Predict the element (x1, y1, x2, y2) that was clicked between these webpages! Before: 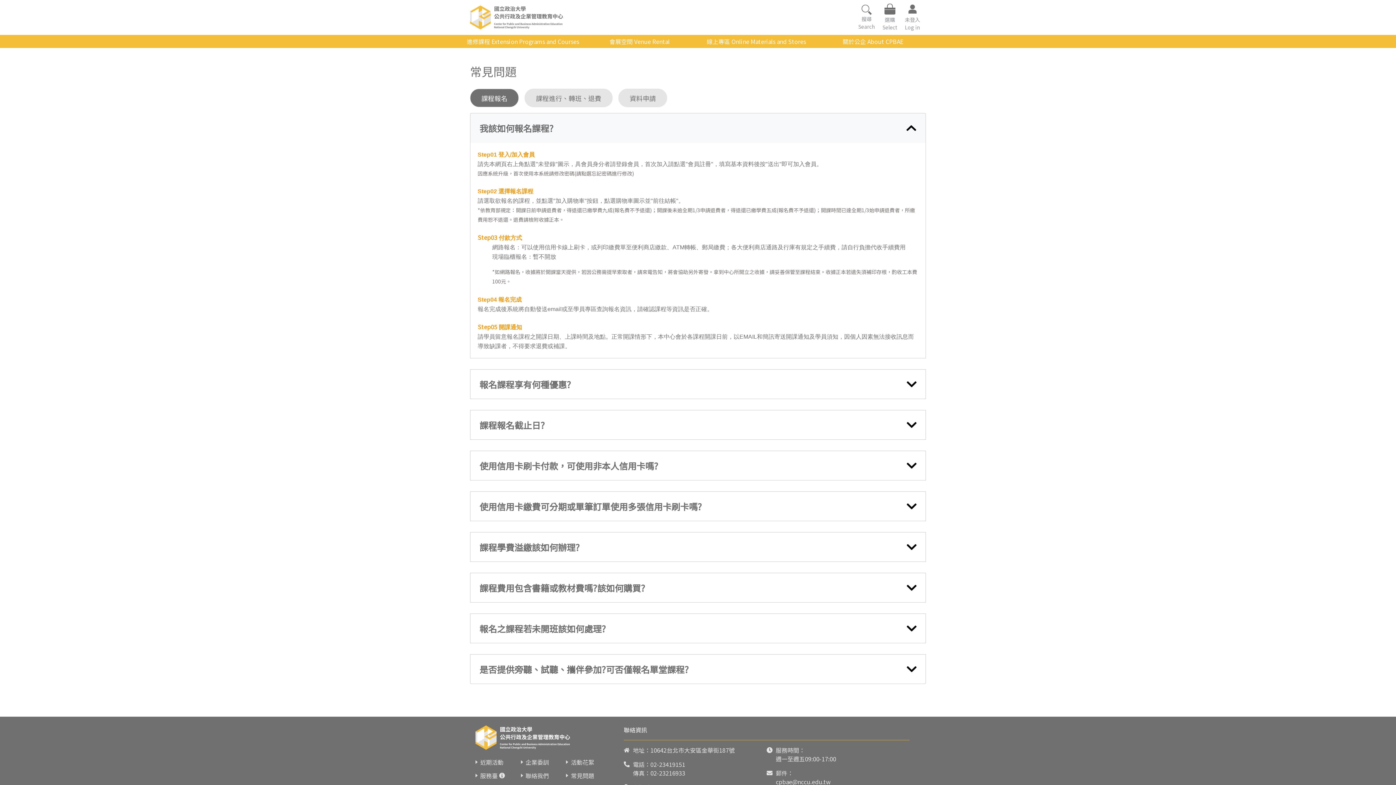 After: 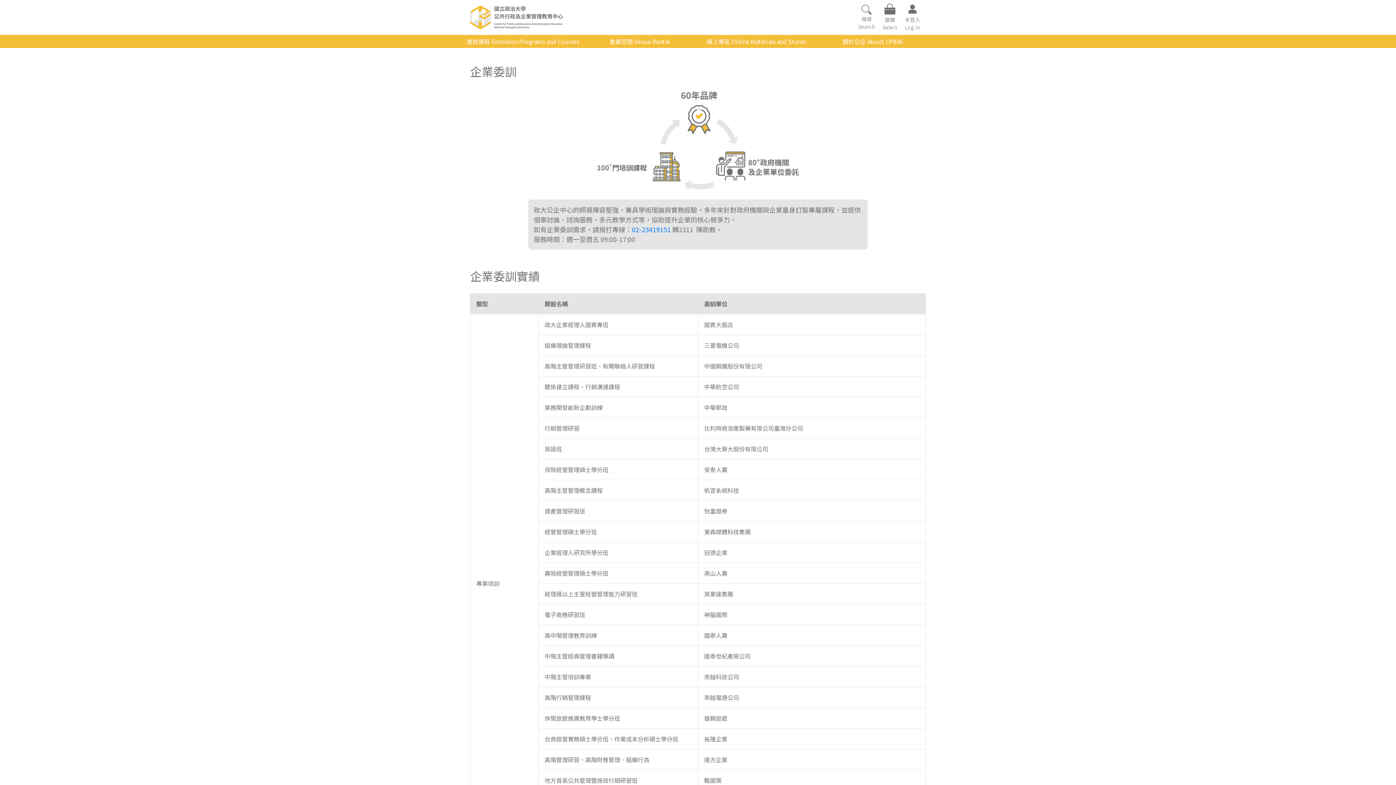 Action: label: 企業委訓 bbox: (525, 758, 548, 767)